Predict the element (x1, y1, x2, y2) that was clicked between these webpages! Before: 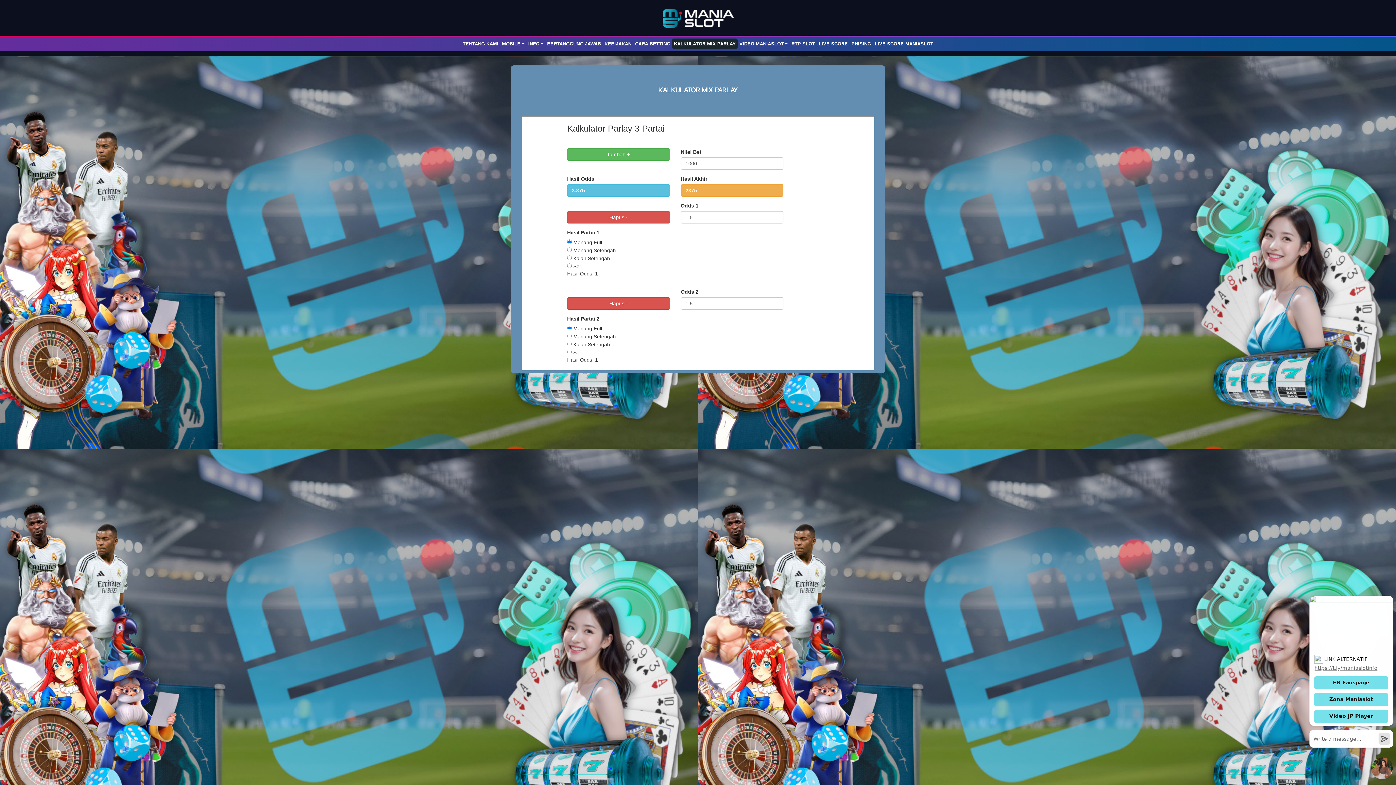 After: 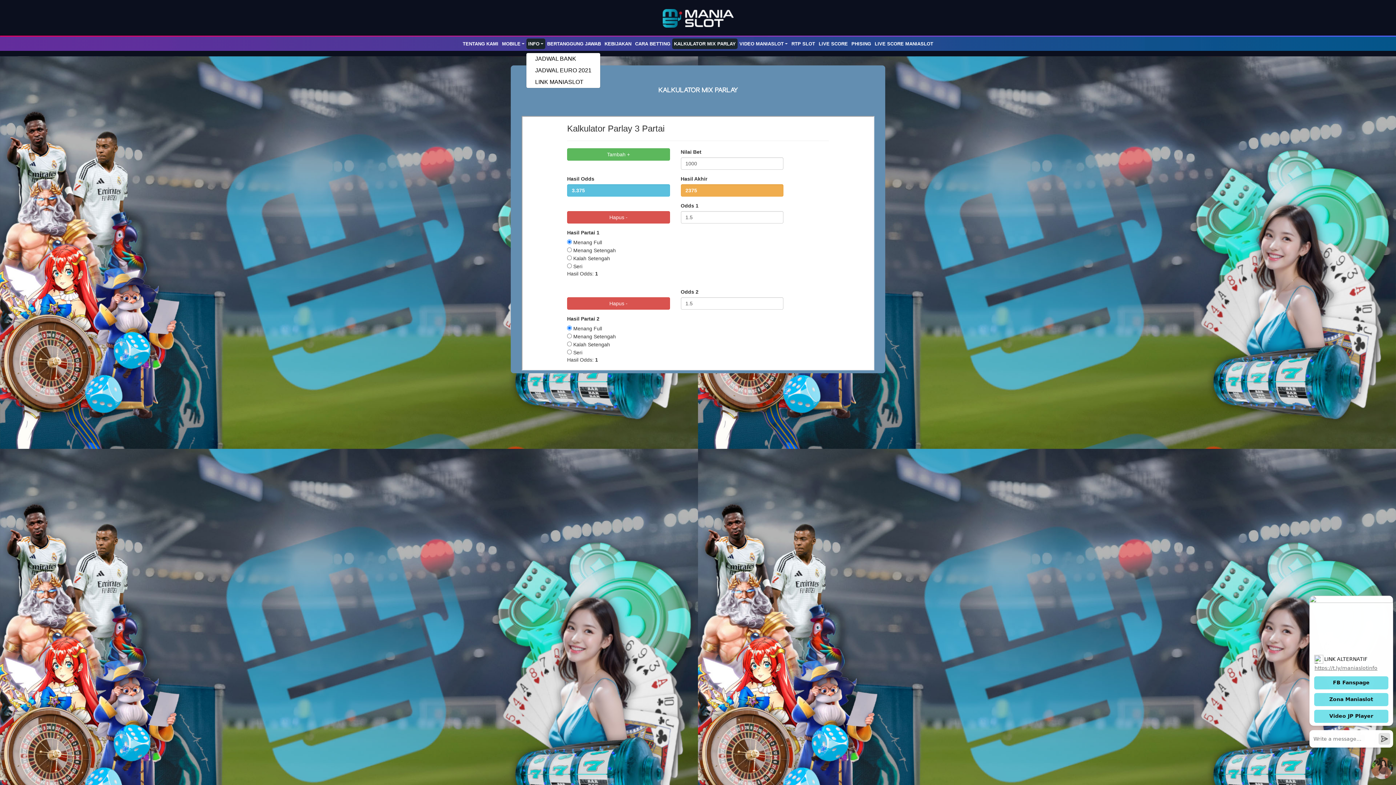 Action: bbox: (526, 38, 545, 49) label: INFO